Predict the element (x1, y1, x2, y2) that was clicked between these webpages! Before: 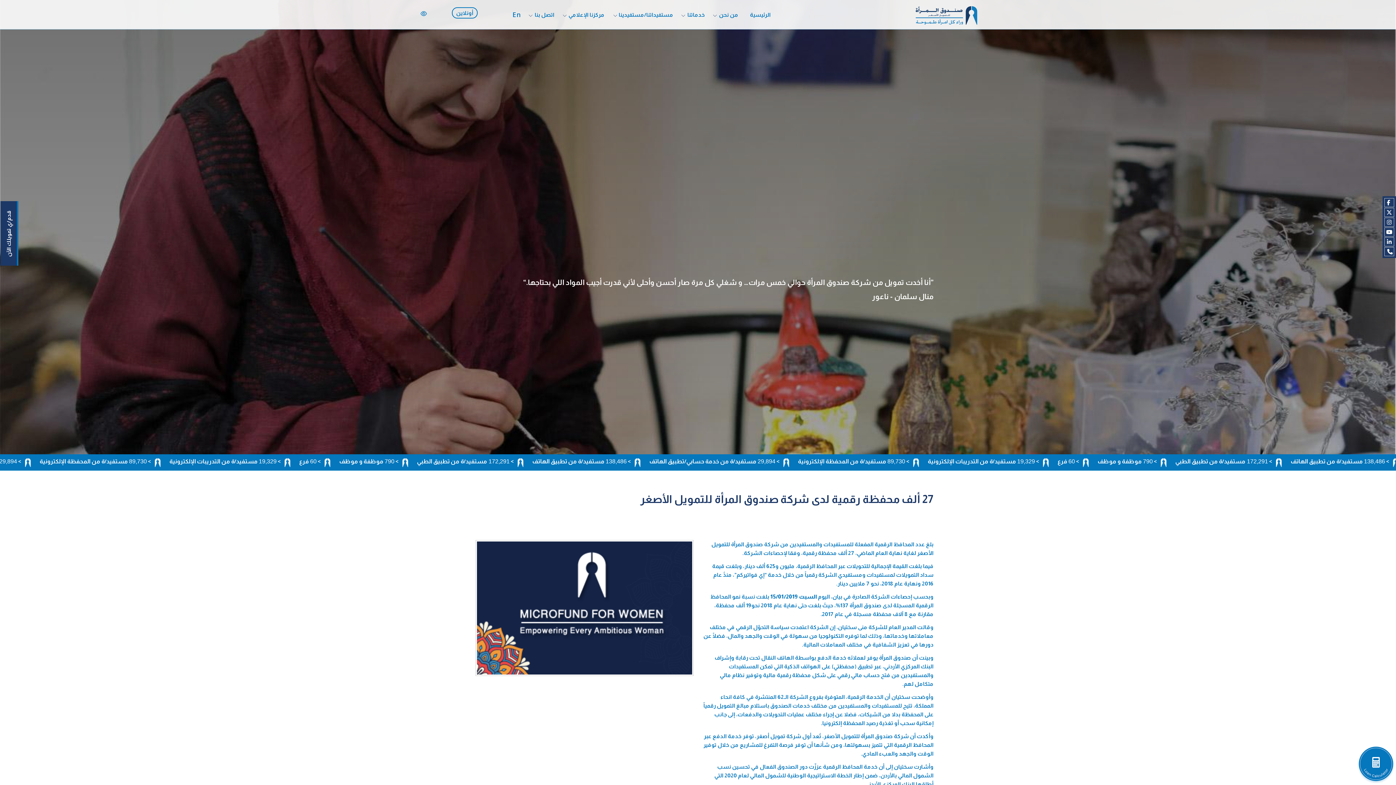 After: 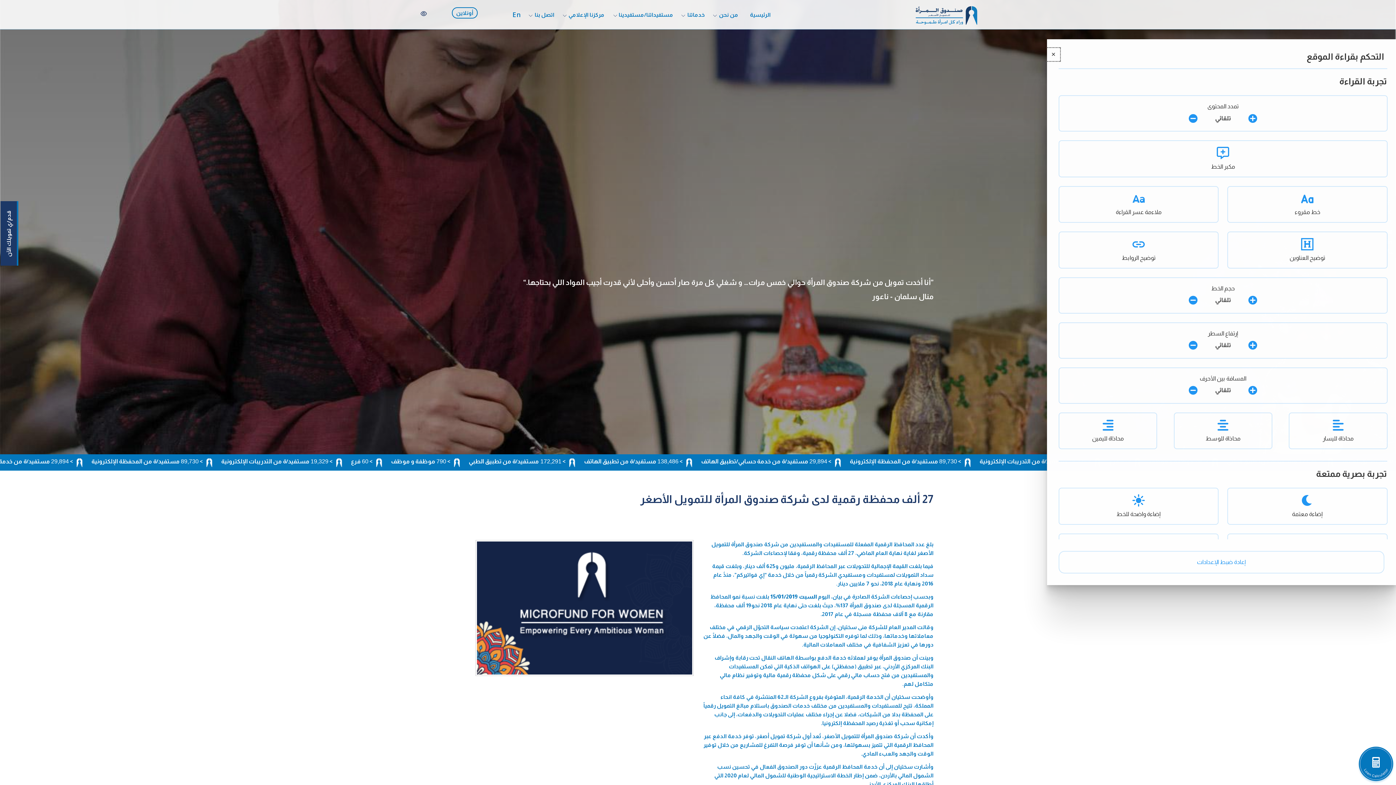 Action: bbox: (418, 10, 428, 30)